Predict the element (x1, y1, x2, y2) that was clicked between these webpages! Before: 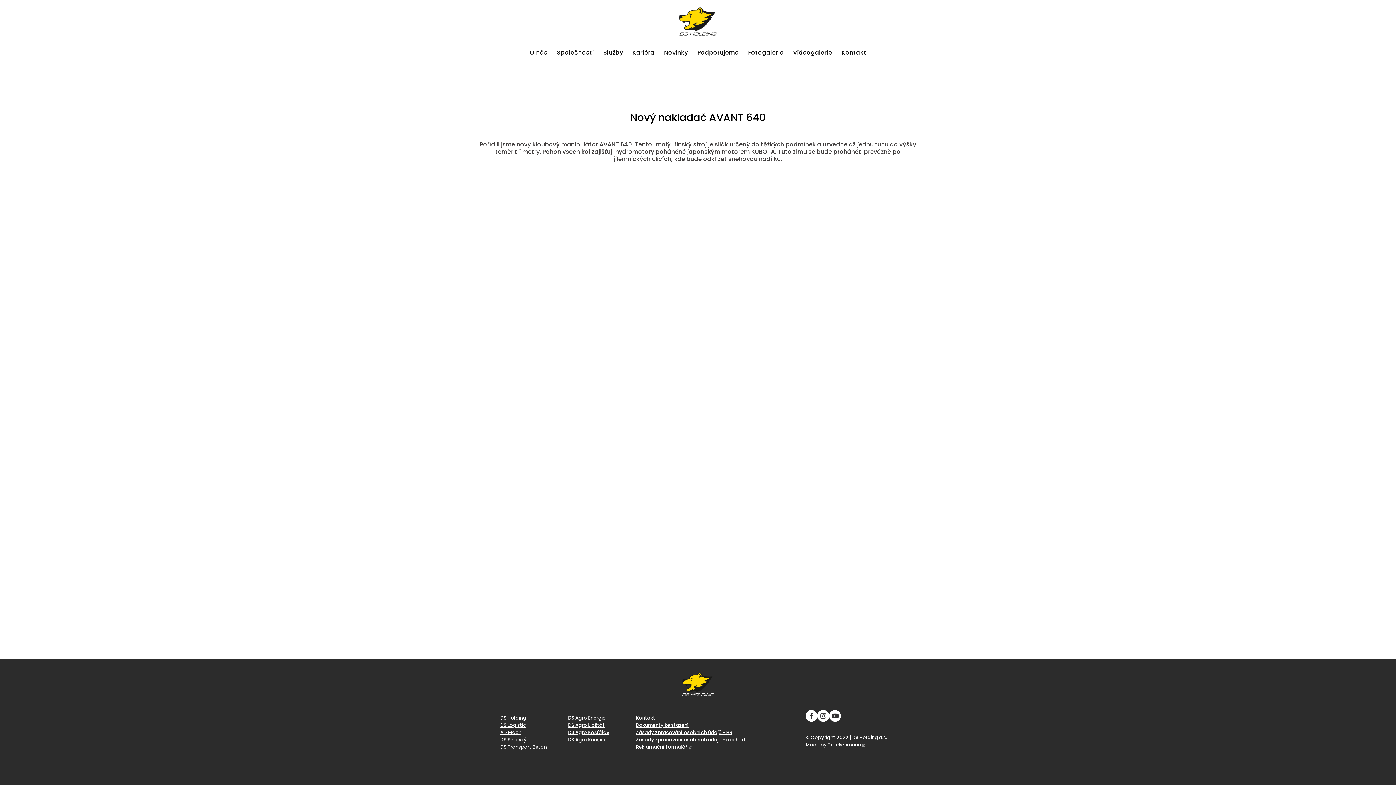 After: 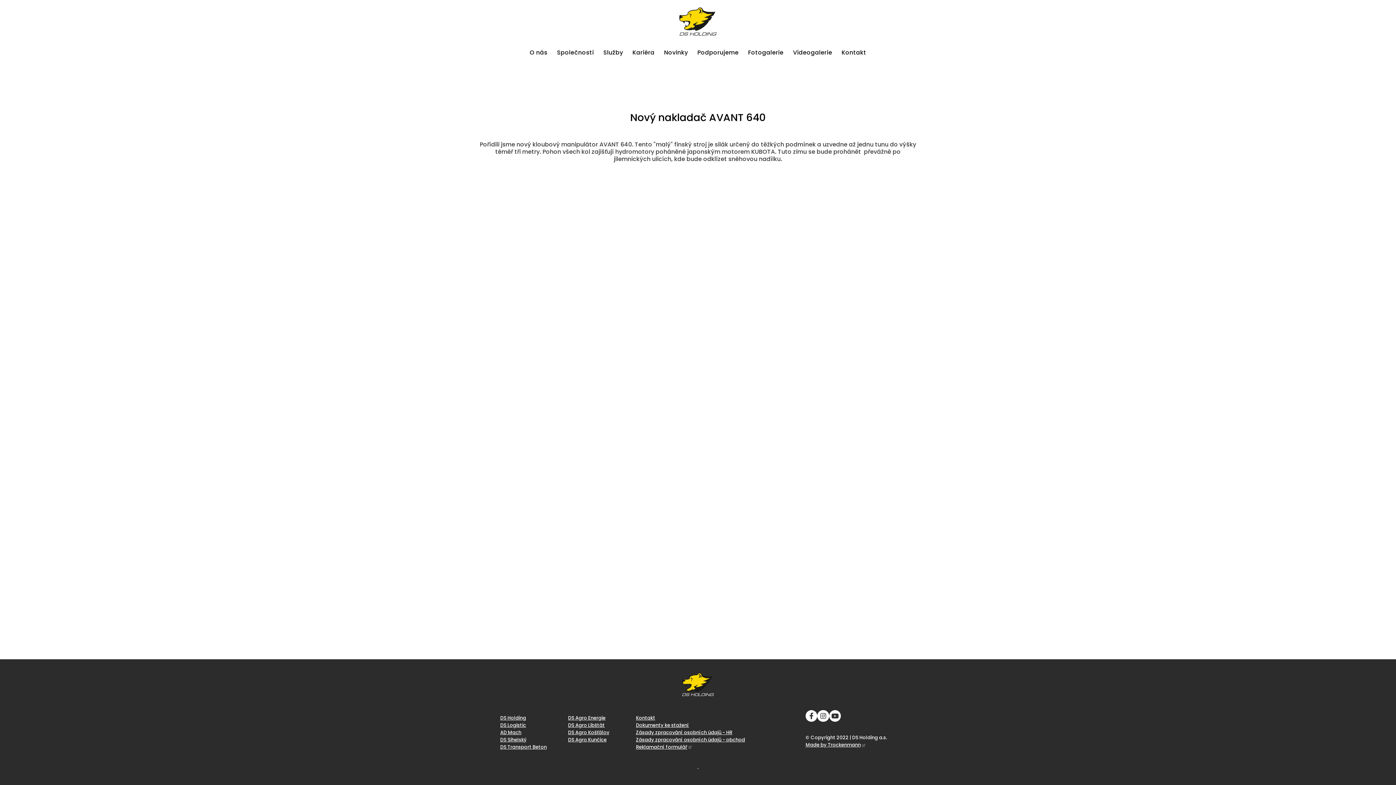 Action: bbox: (829, 710, 841, 722) label: Go to Youtube